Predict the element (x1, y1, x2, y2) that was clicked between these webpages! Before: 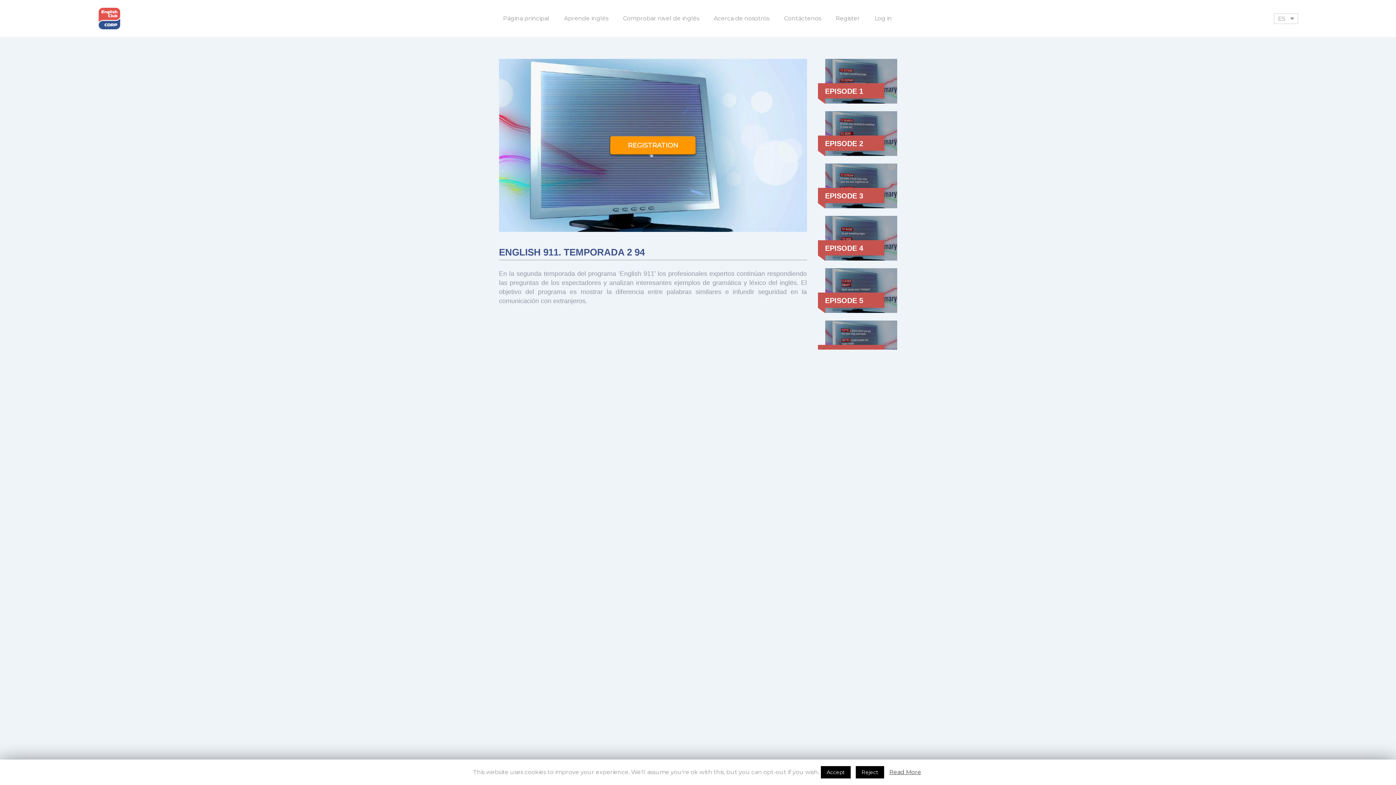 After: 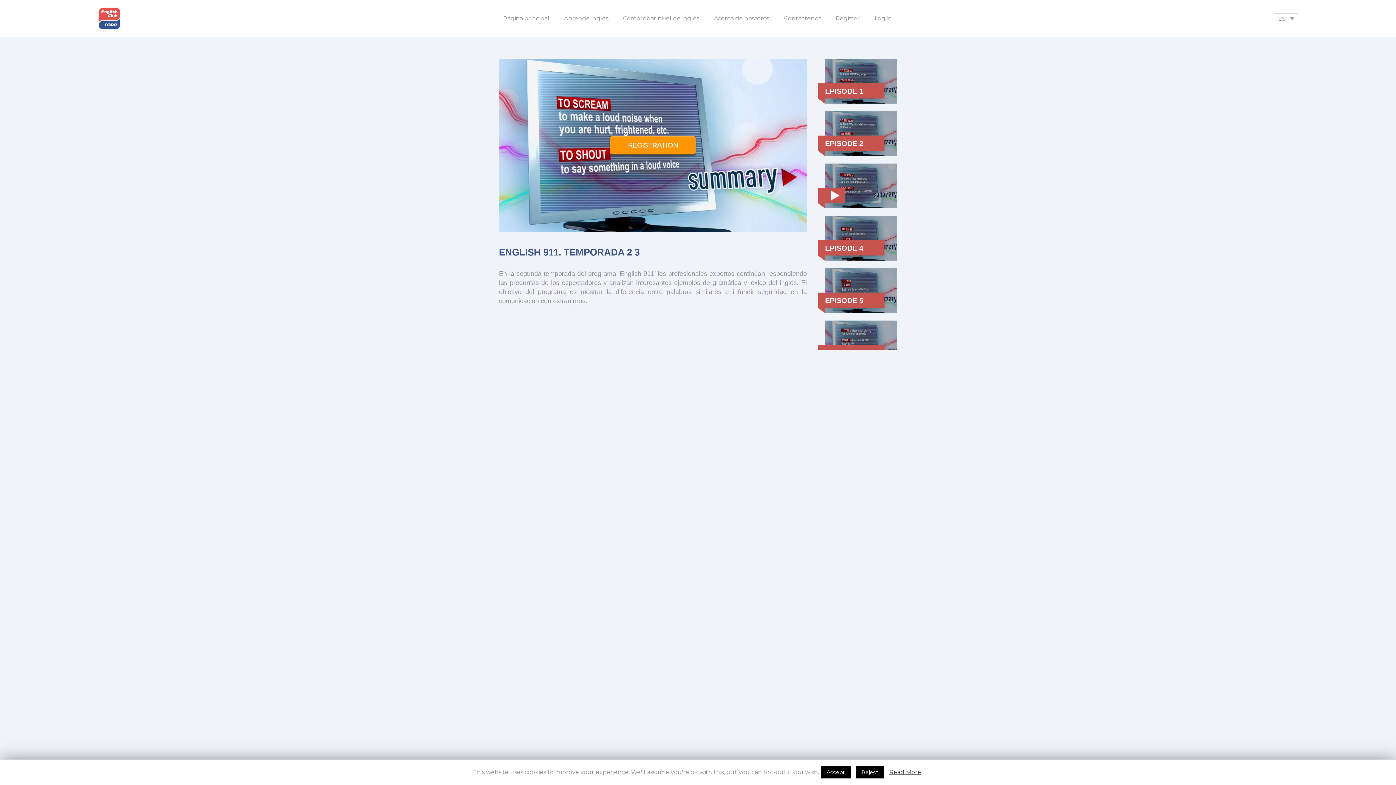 Action: label: EPISODE 3 bbox: (818, 163, 897, 208)